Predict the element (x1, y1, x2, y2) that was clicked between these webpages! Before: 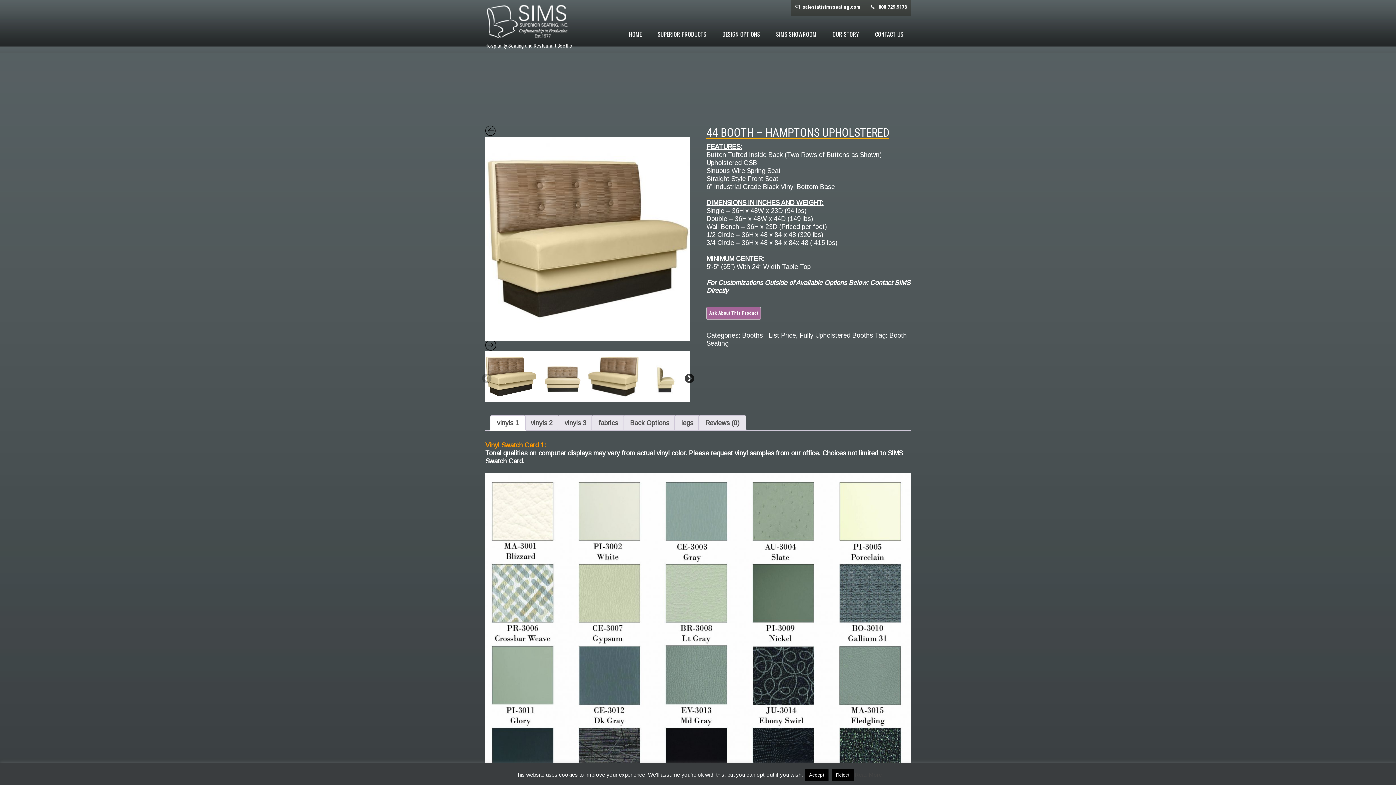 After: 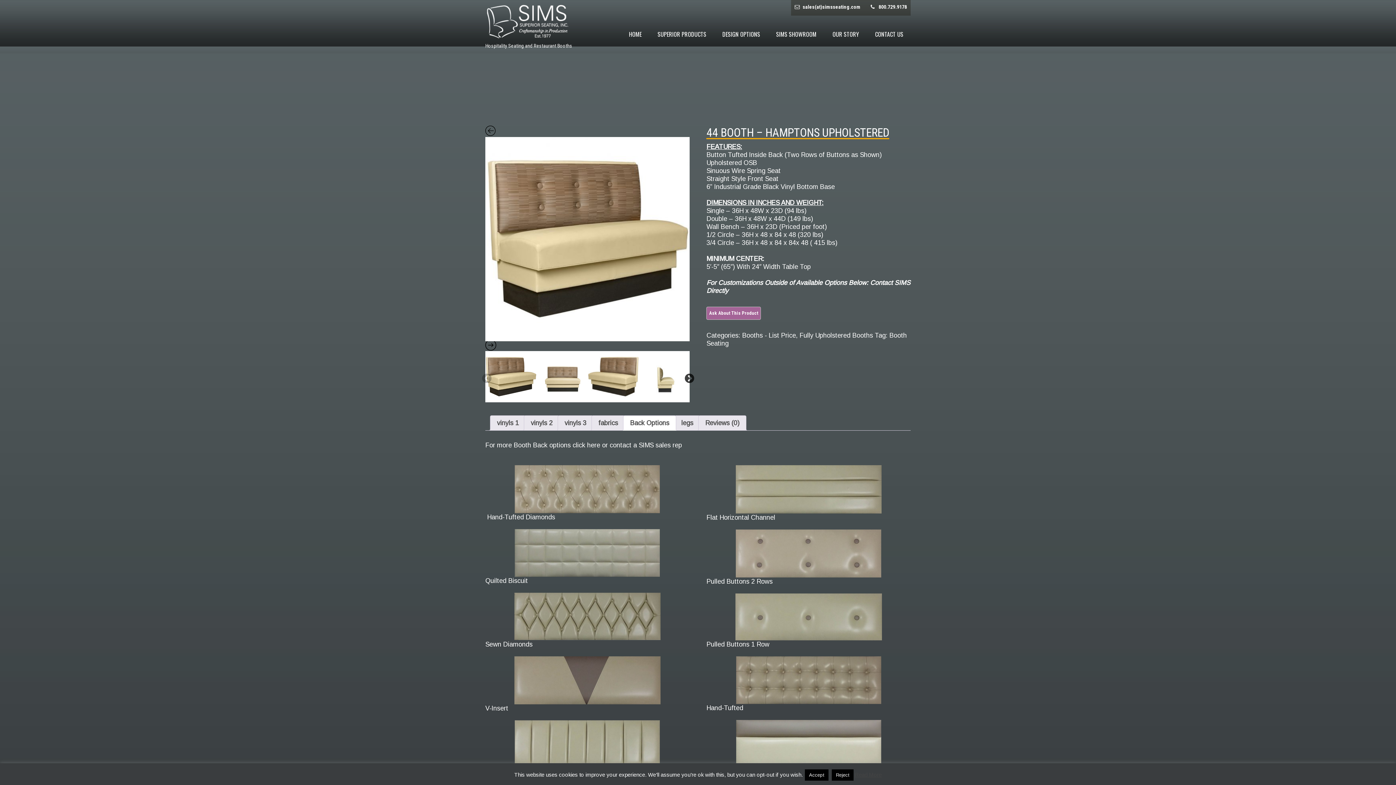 Action: label: Back Options bbox: (630, 416, 669, 430)